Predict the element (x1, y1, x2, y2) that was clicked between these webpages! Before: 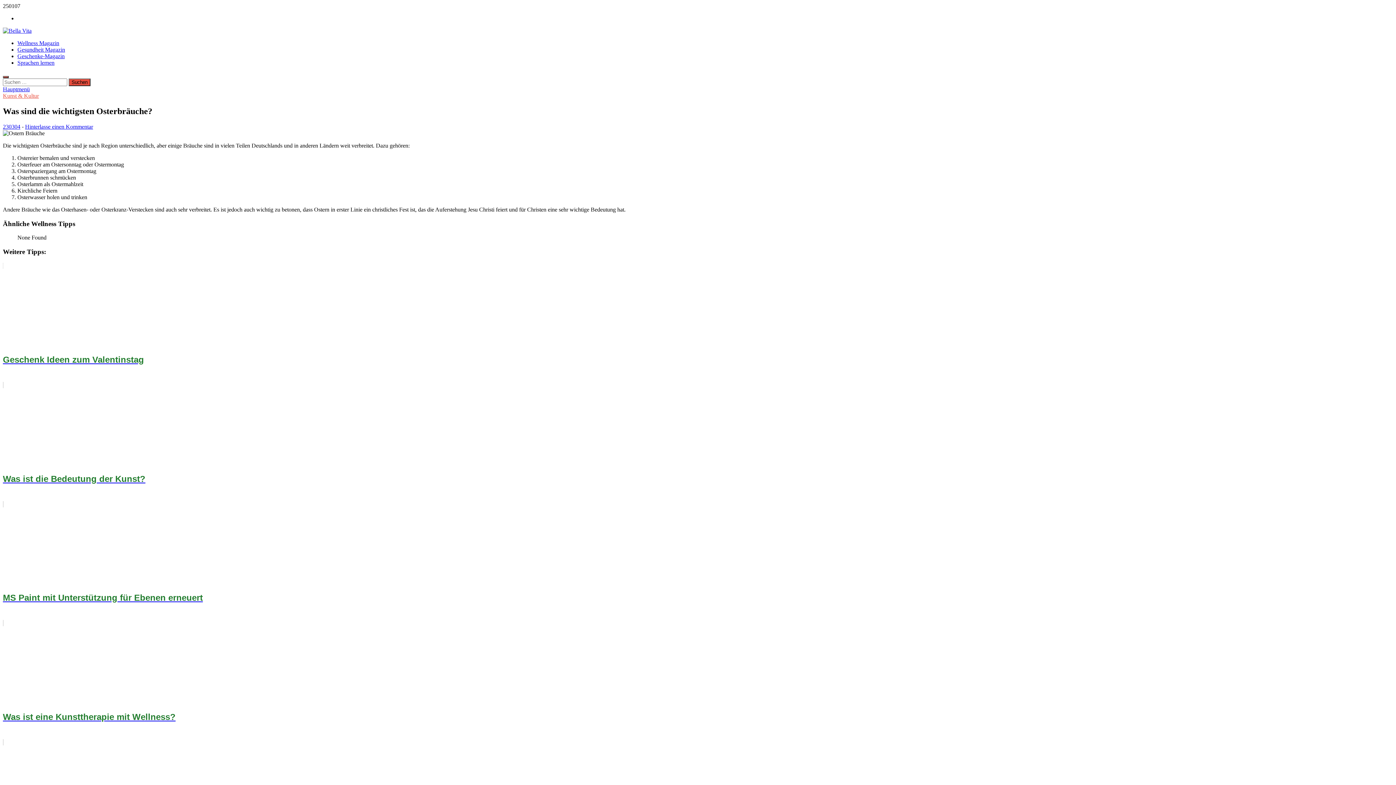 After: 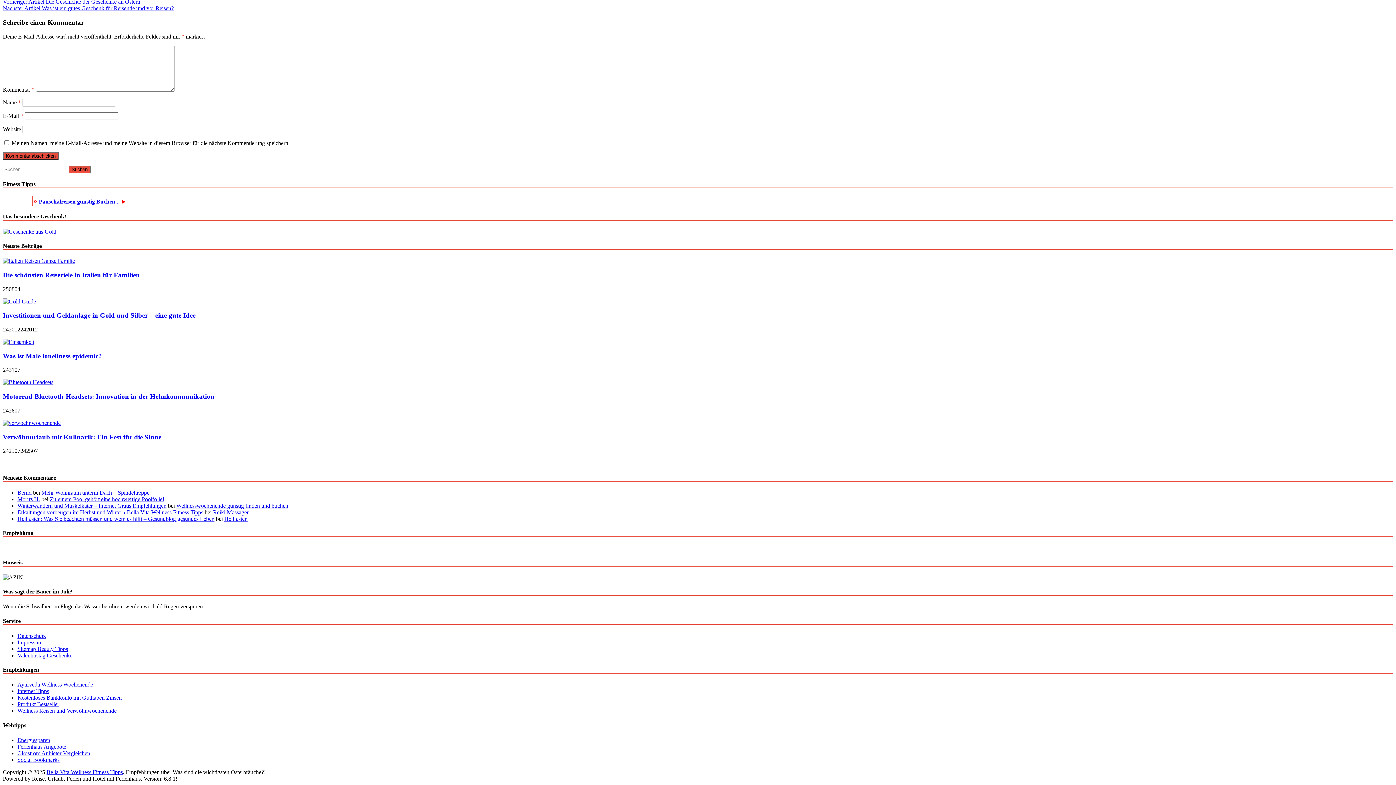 Action: label: Hinterlasse einen Kommentar bbox: (25, 123, 93, 129)